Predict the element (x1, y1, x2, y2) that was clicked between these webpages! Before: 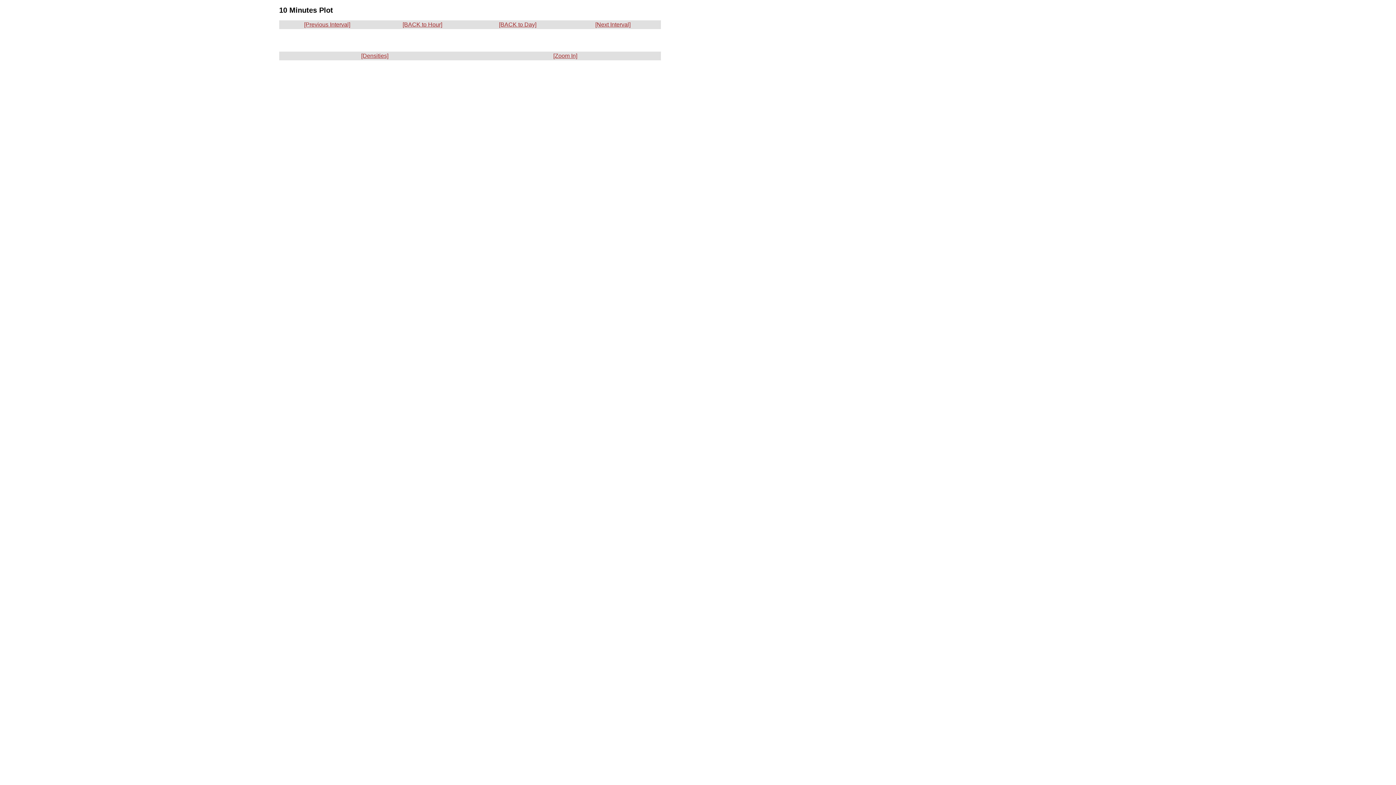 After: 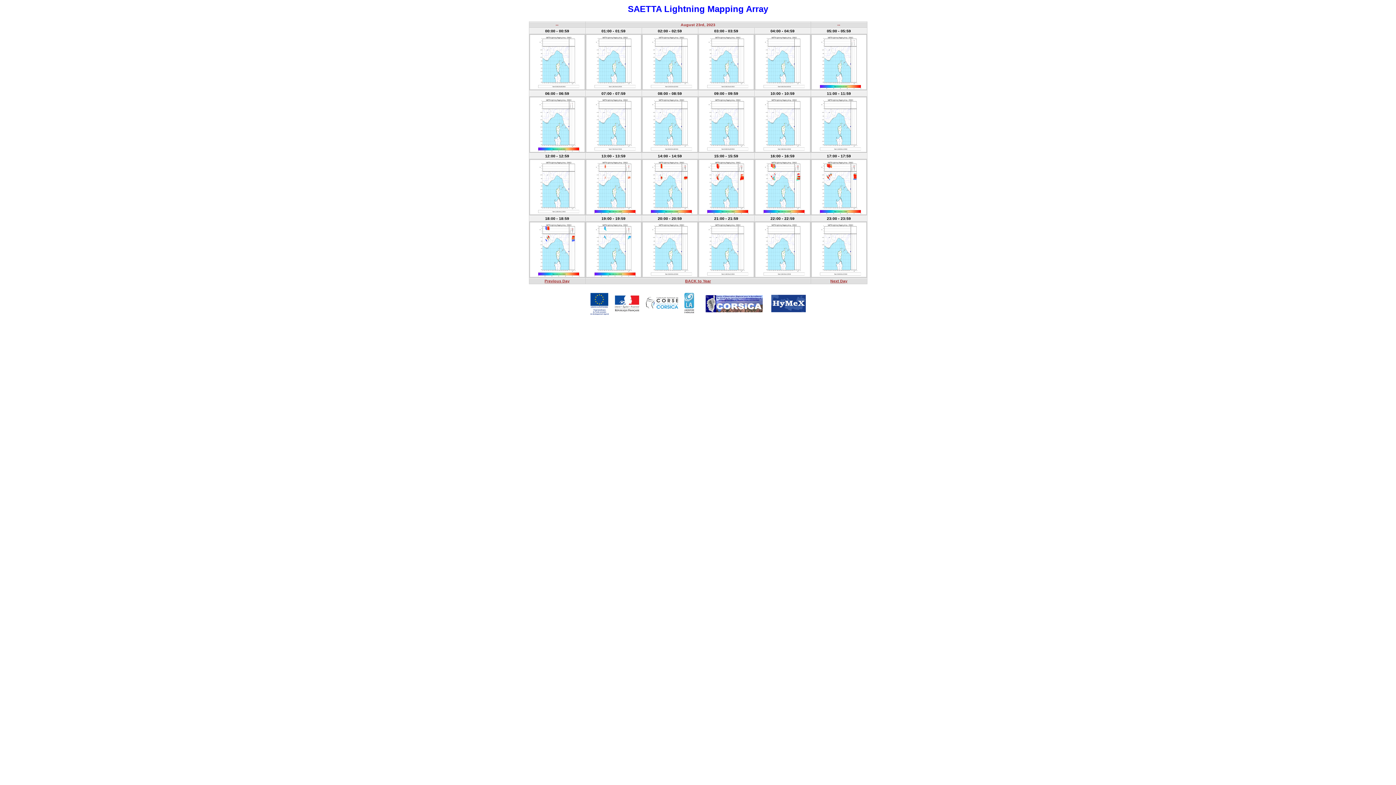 Action: bbox: (499, 21, 536, 27) label: [BACK to Day]